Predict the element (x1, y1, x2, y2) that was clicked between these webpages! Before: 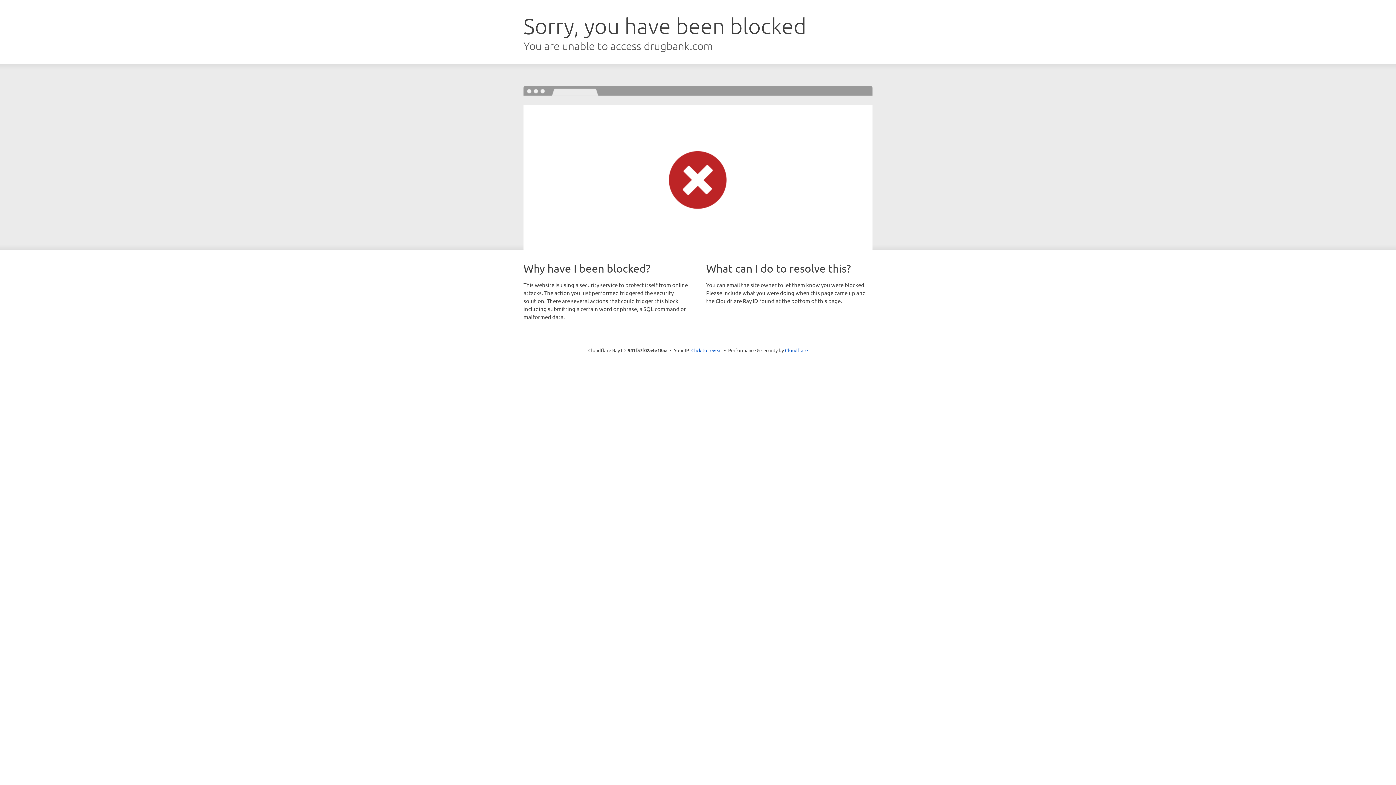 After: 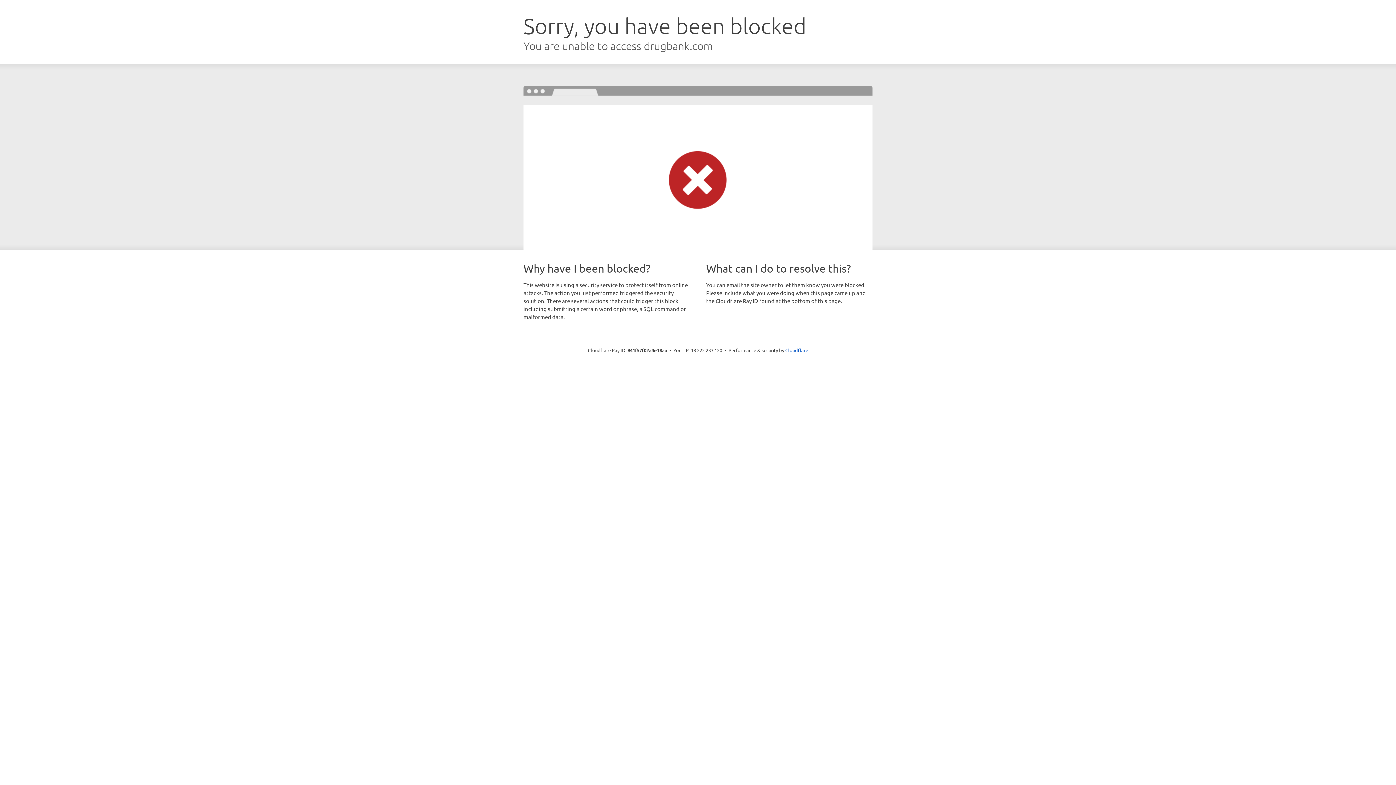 Action: label: Click to reveal bbox: (691, 346, 722, 353)